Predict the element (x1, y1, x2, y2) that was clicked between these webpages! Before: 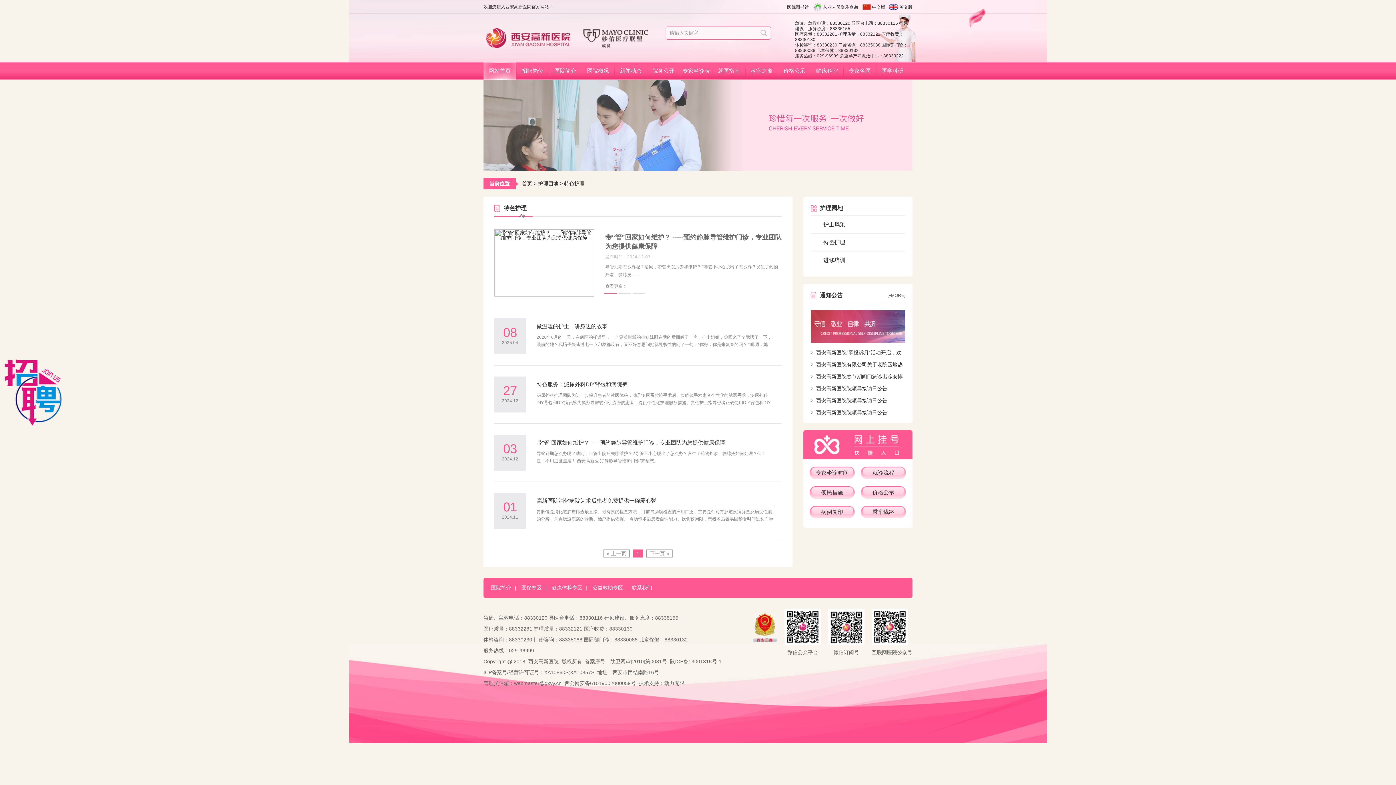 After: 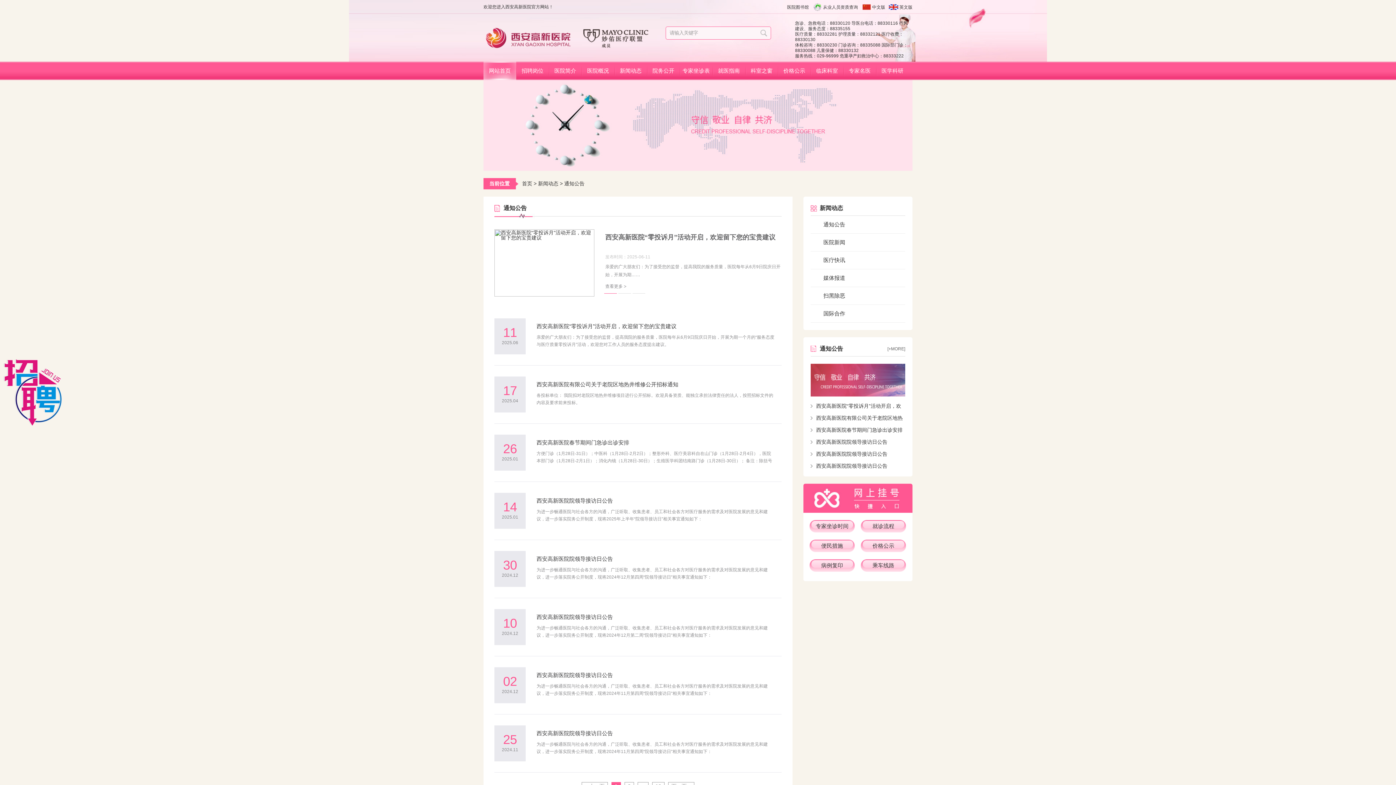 Action: label: [+MORE] bbox: (887, 293, 905, 298)